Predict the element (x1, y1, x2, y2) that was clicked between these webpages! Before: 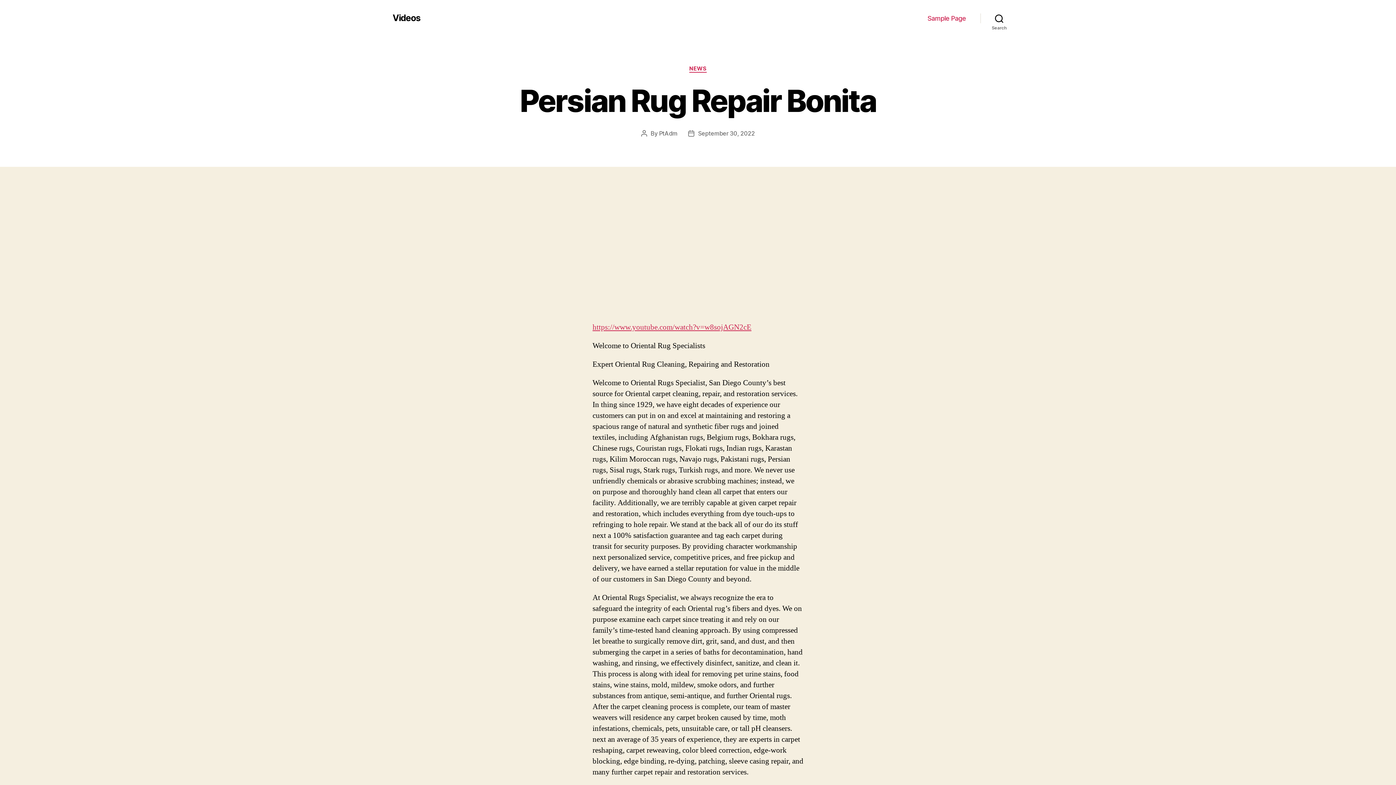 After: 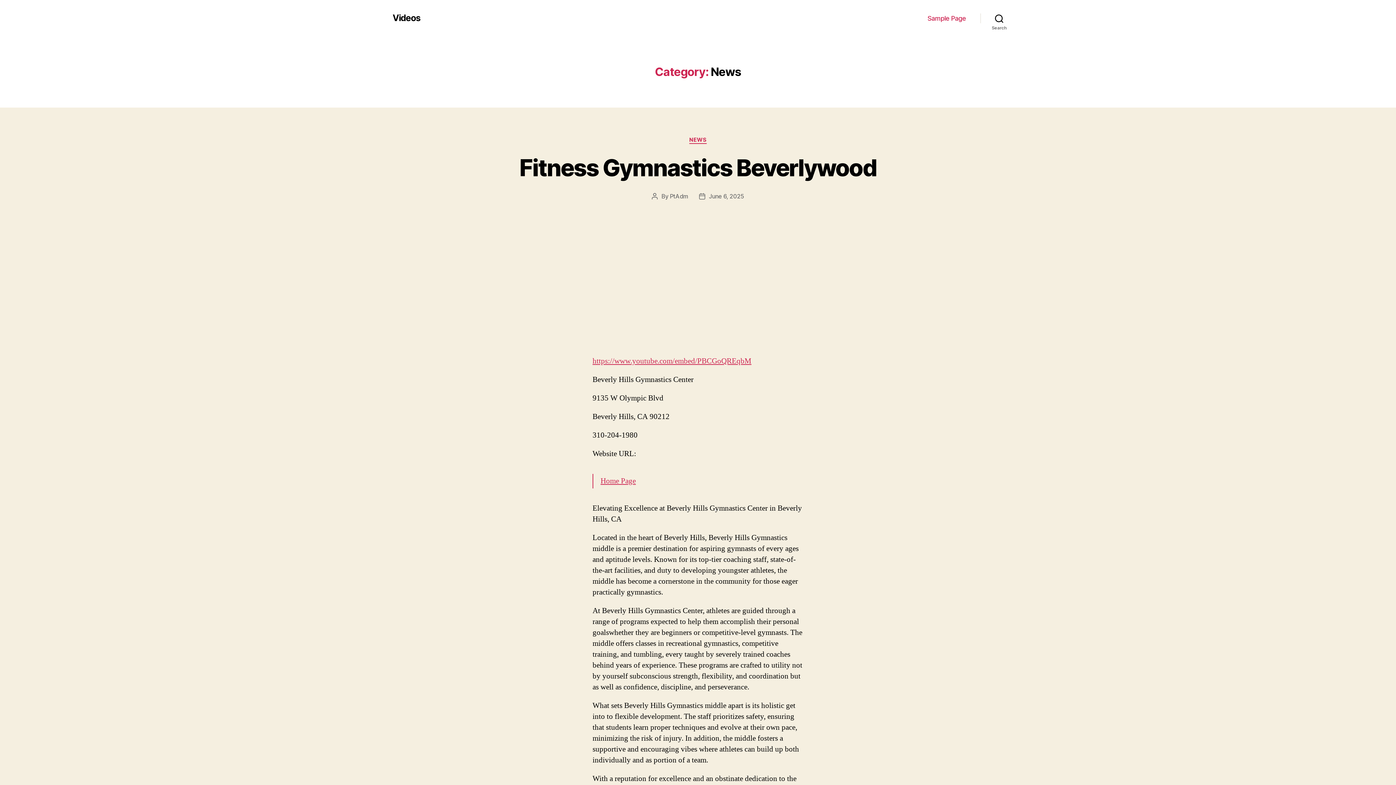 Action: bbox: (689, 65, 706, 72) label: NEWS